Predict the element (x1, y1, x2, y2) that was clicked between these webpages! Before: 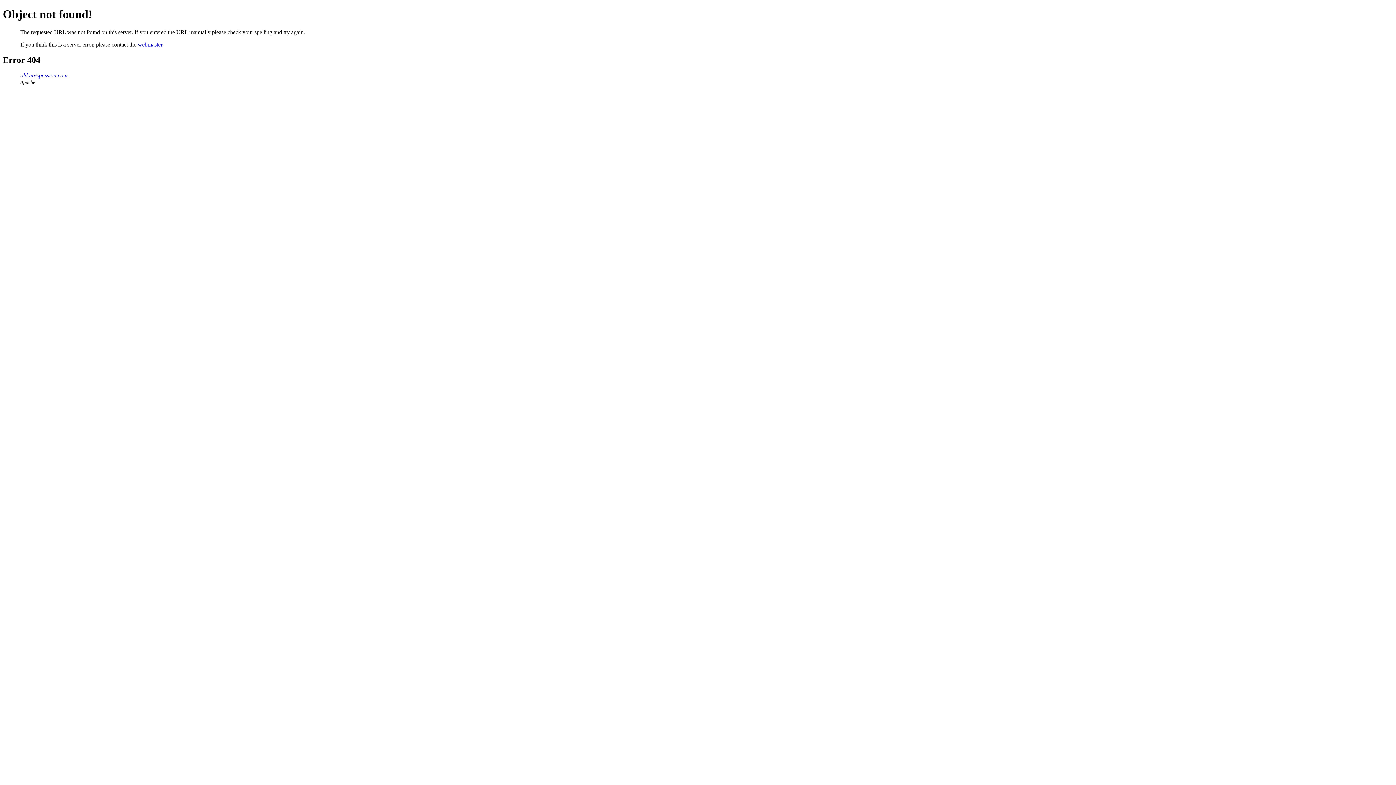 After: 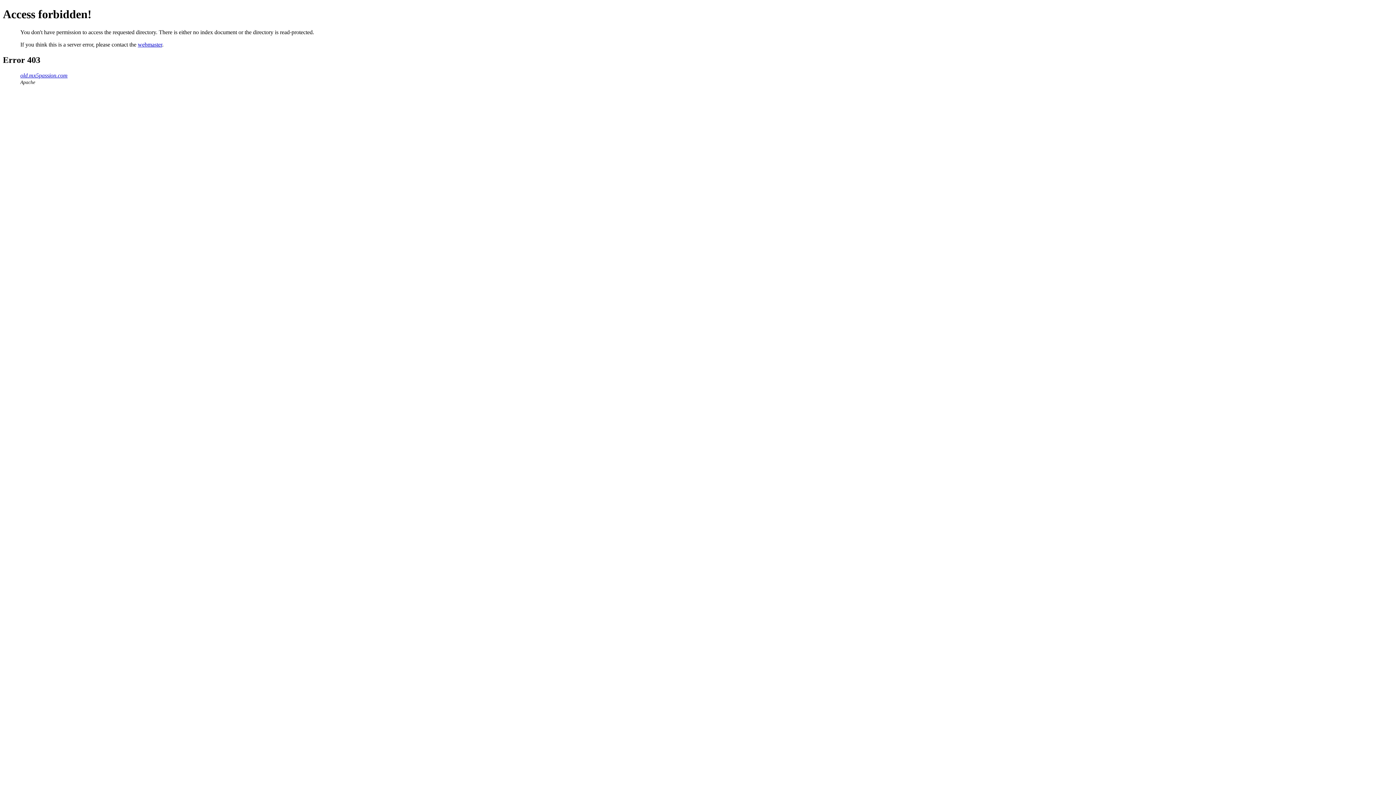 Action: bbox: (20, 72, 67, 78) label: old.mx5passion.com